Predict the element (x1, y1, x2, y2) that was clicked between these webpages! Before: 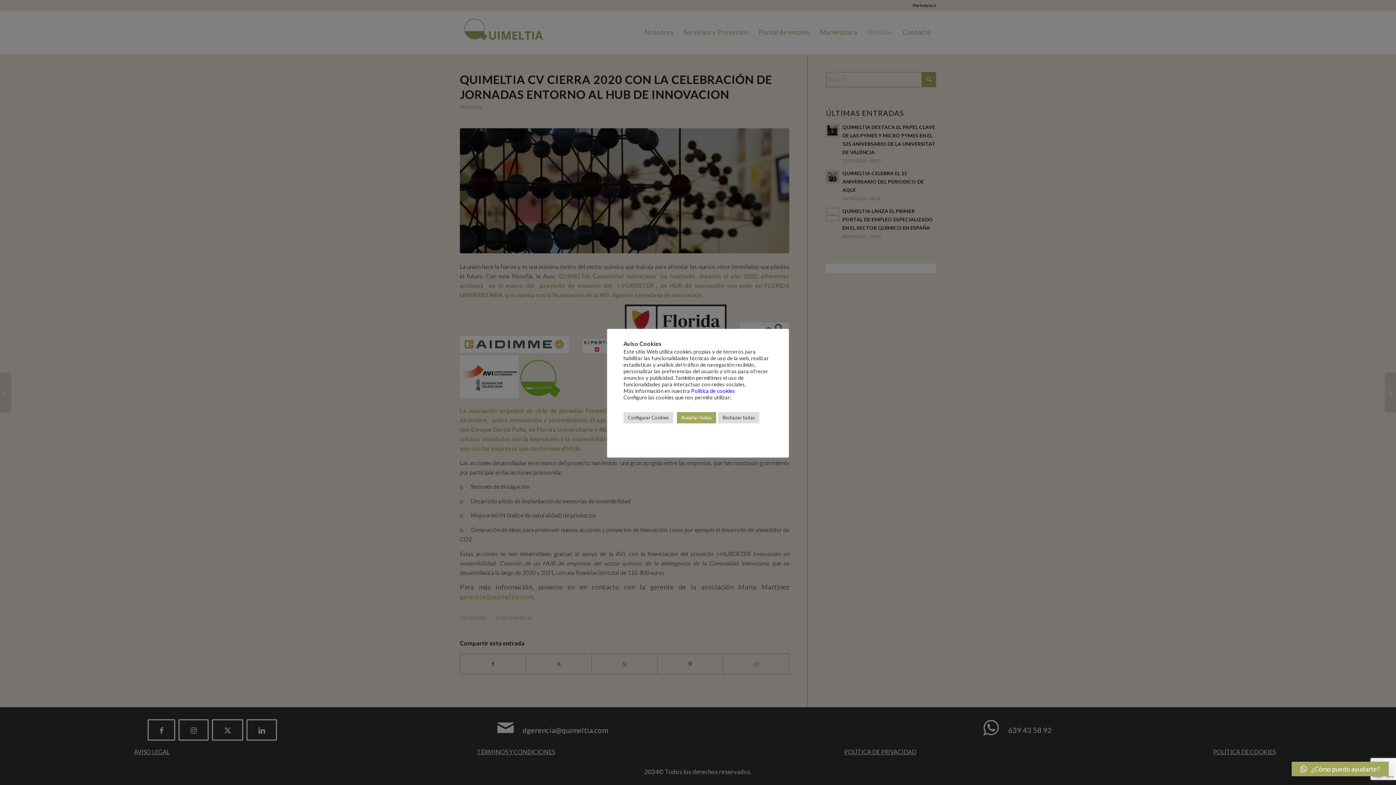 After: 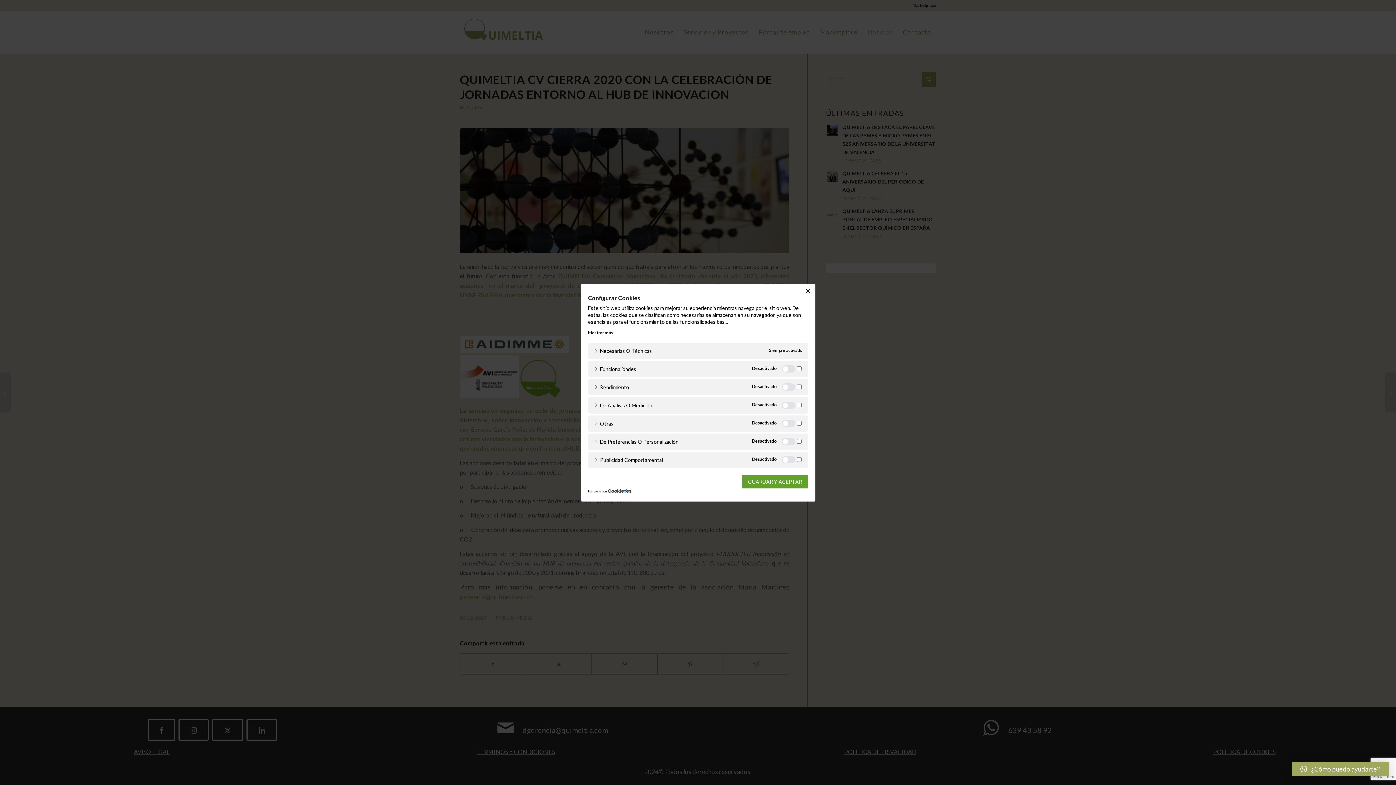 Action: bbox: (623, 412, 673, 423) label: Configurar Cookies